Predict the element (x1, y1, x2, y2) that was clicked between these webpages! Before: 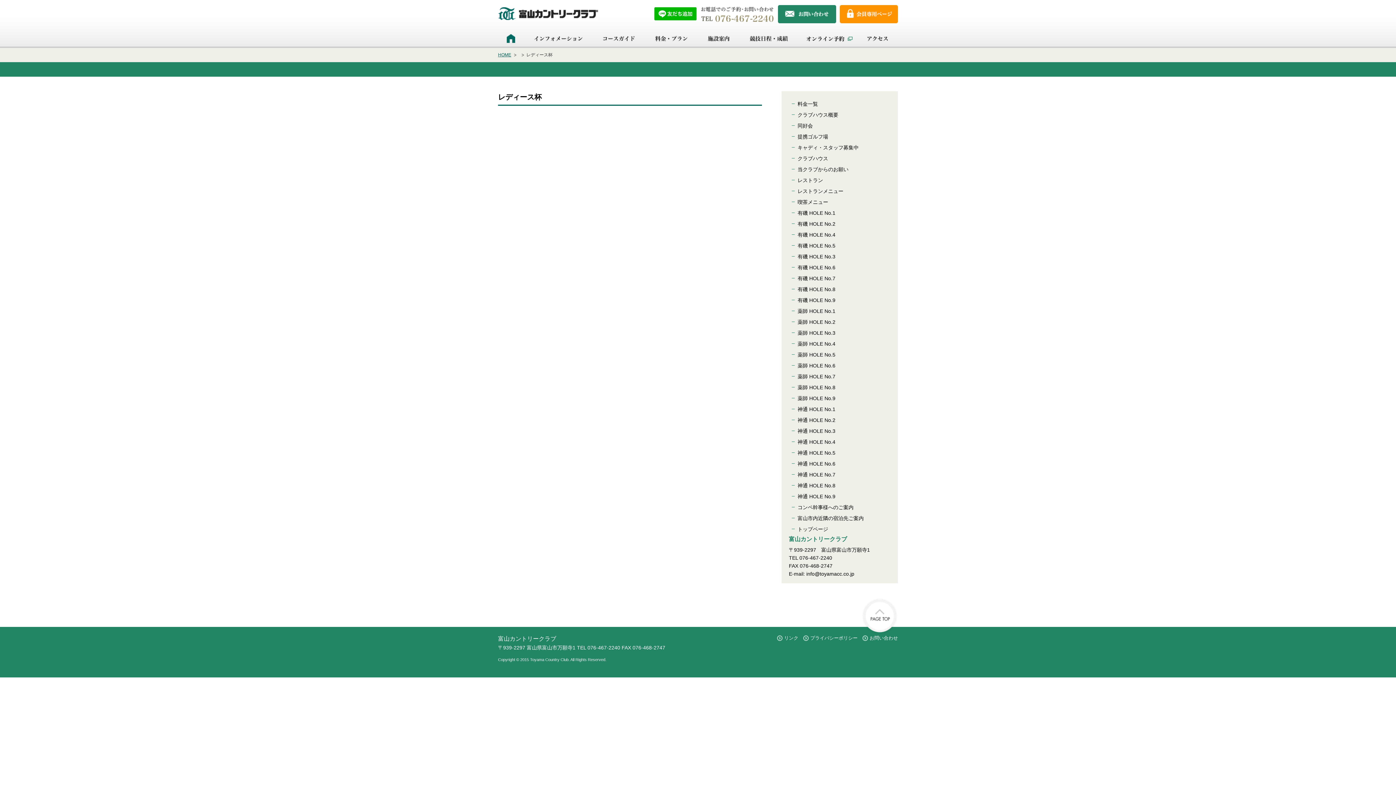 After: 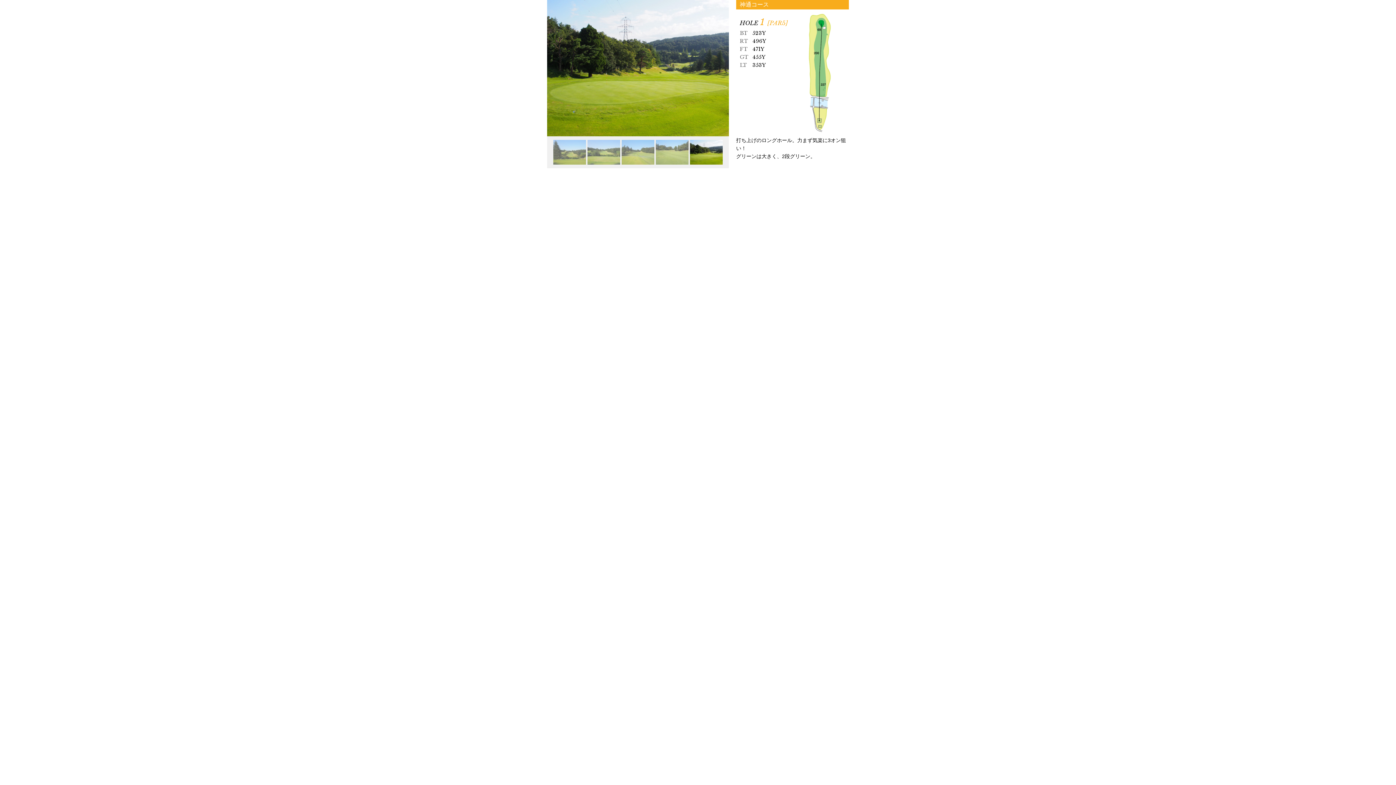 Action: label: 神通 HOLE No.1 bbox: (789, 404, 890, 414)